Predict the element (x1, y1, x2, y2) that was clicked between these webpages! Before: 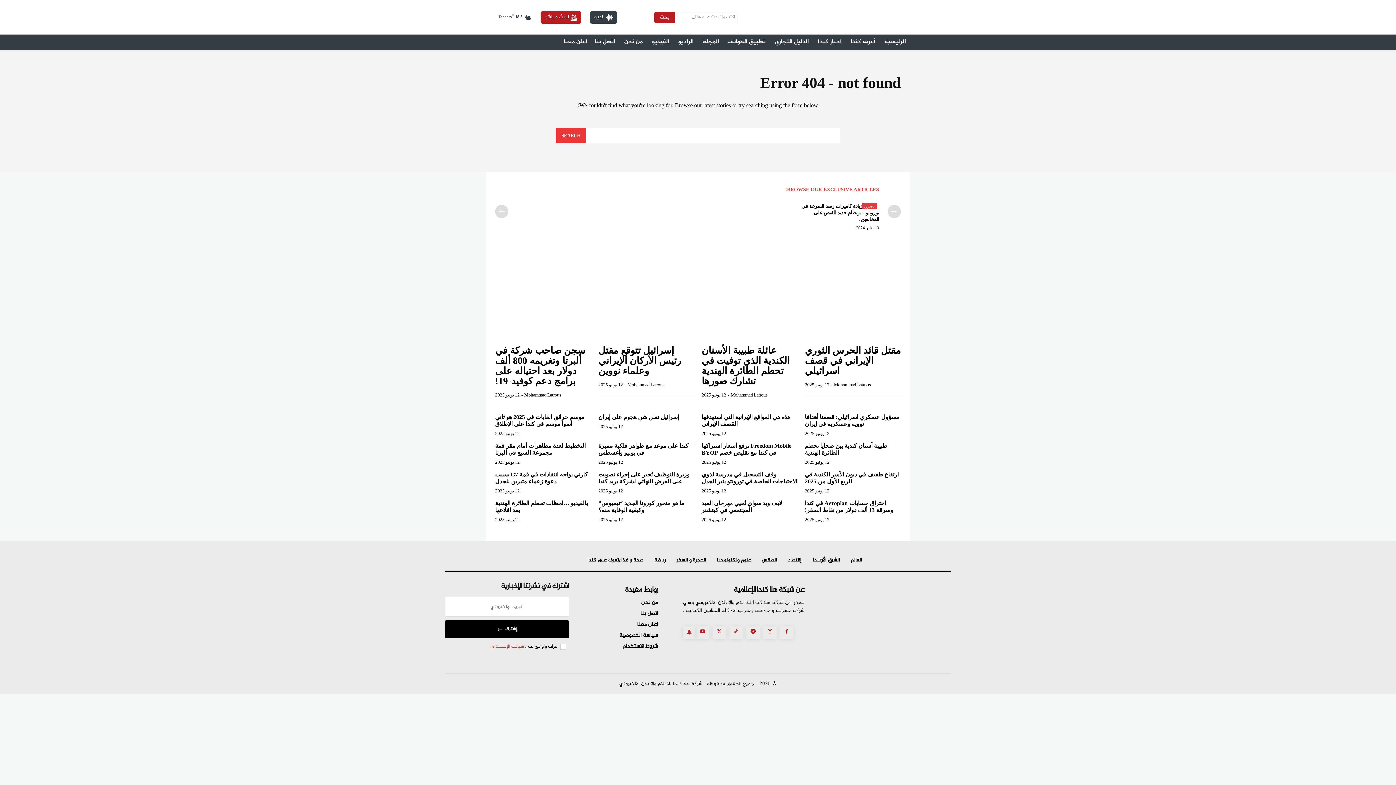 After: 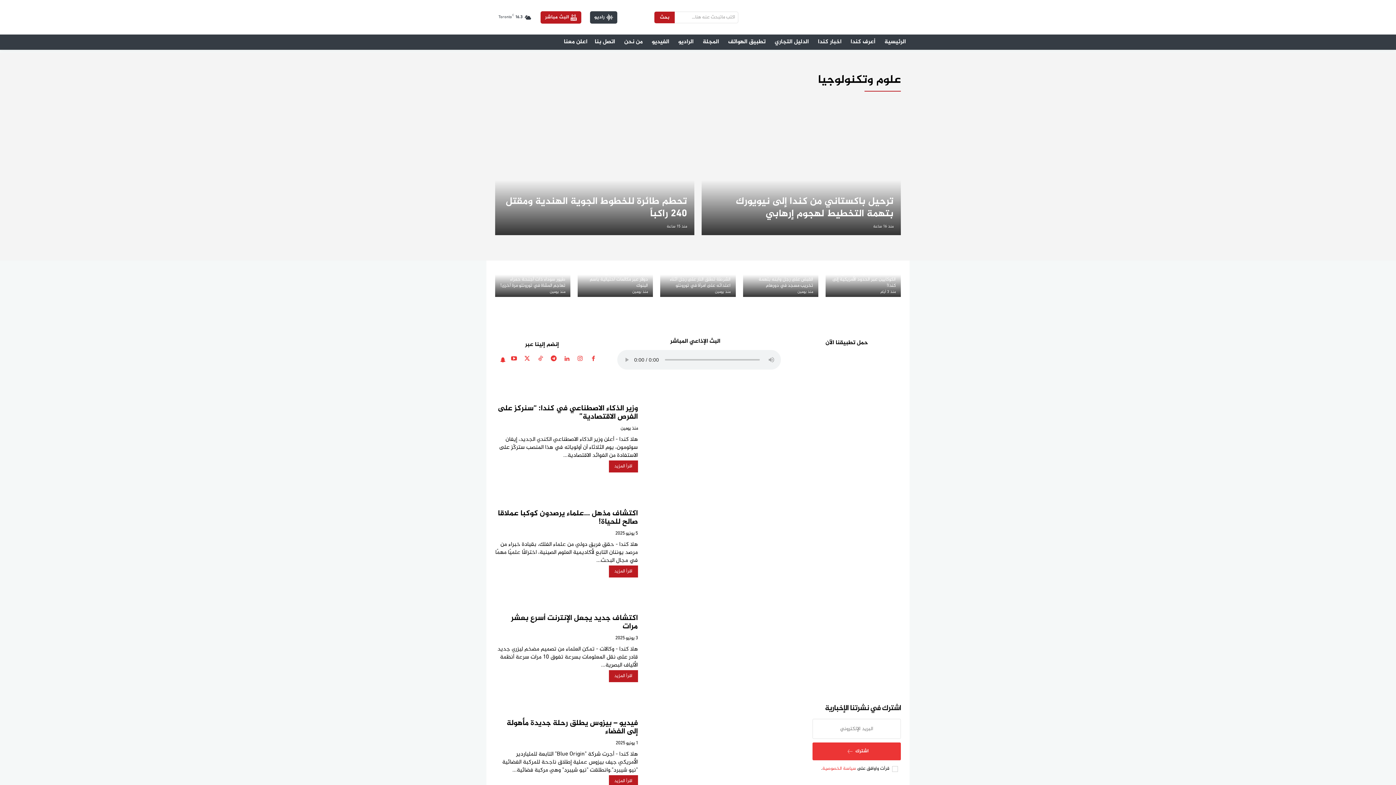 Action: label: علوم وتكنولوجيا bbox: (717, 557, 750, 563)